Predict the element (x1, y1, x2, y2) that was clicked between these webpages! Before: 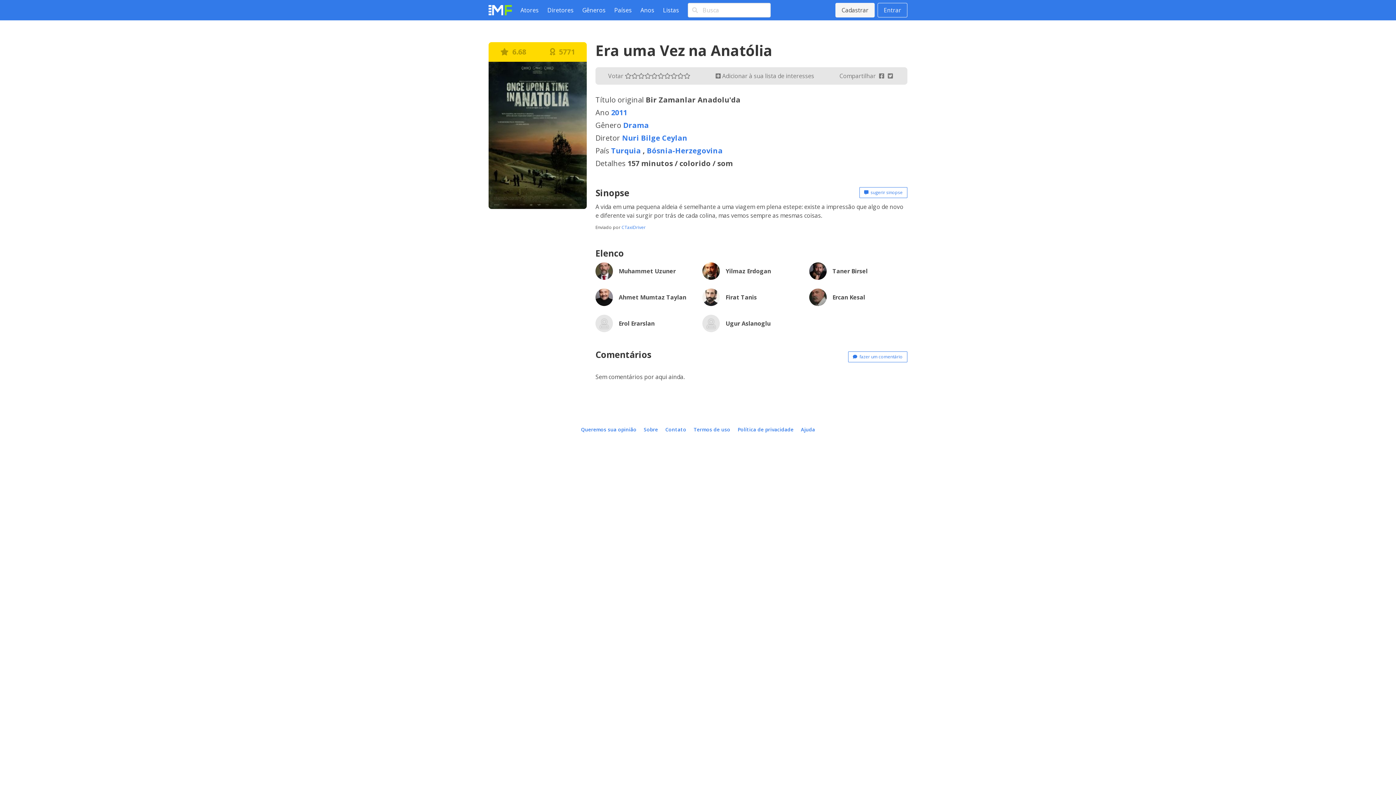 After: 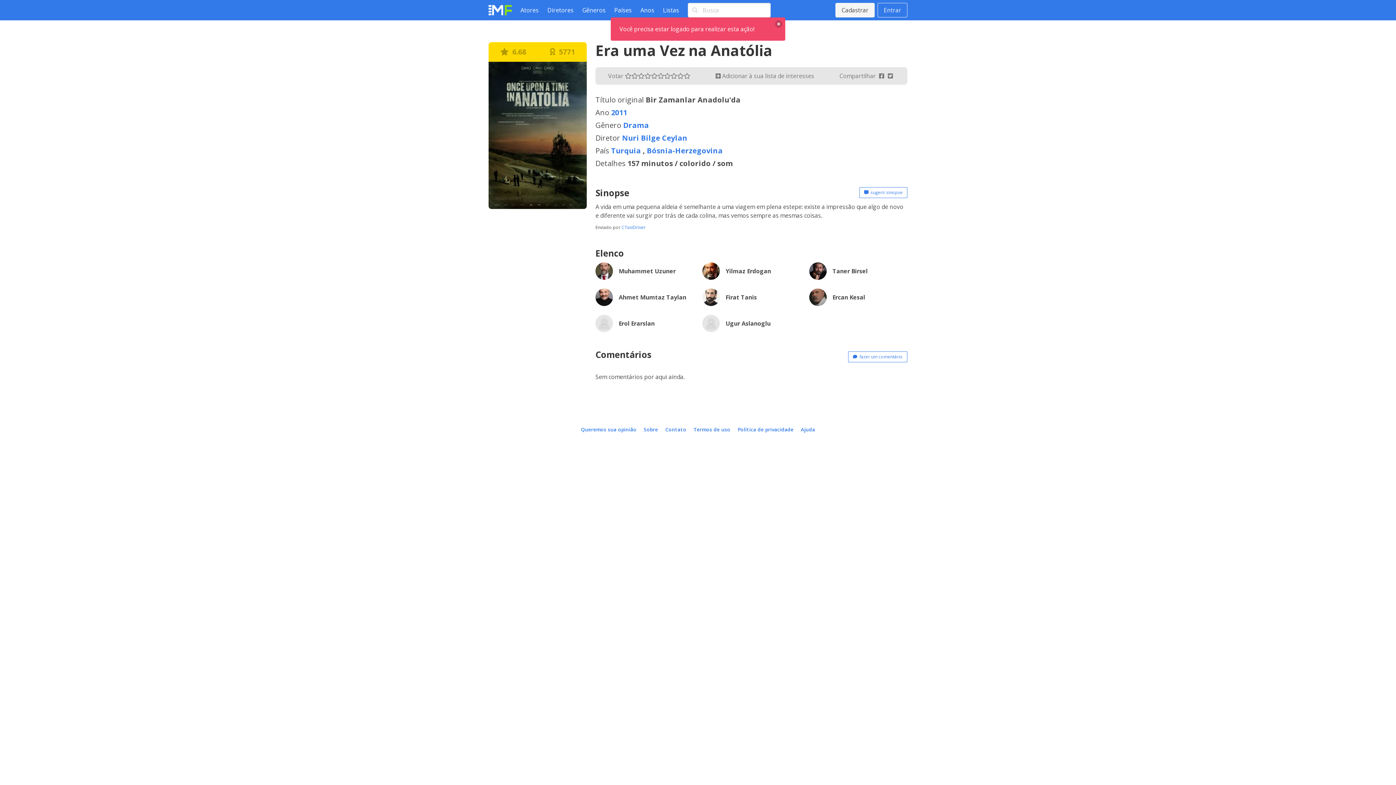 Action: label:  Adicionar à sua lista de interesses bbox: (715, 71, 814, 80)